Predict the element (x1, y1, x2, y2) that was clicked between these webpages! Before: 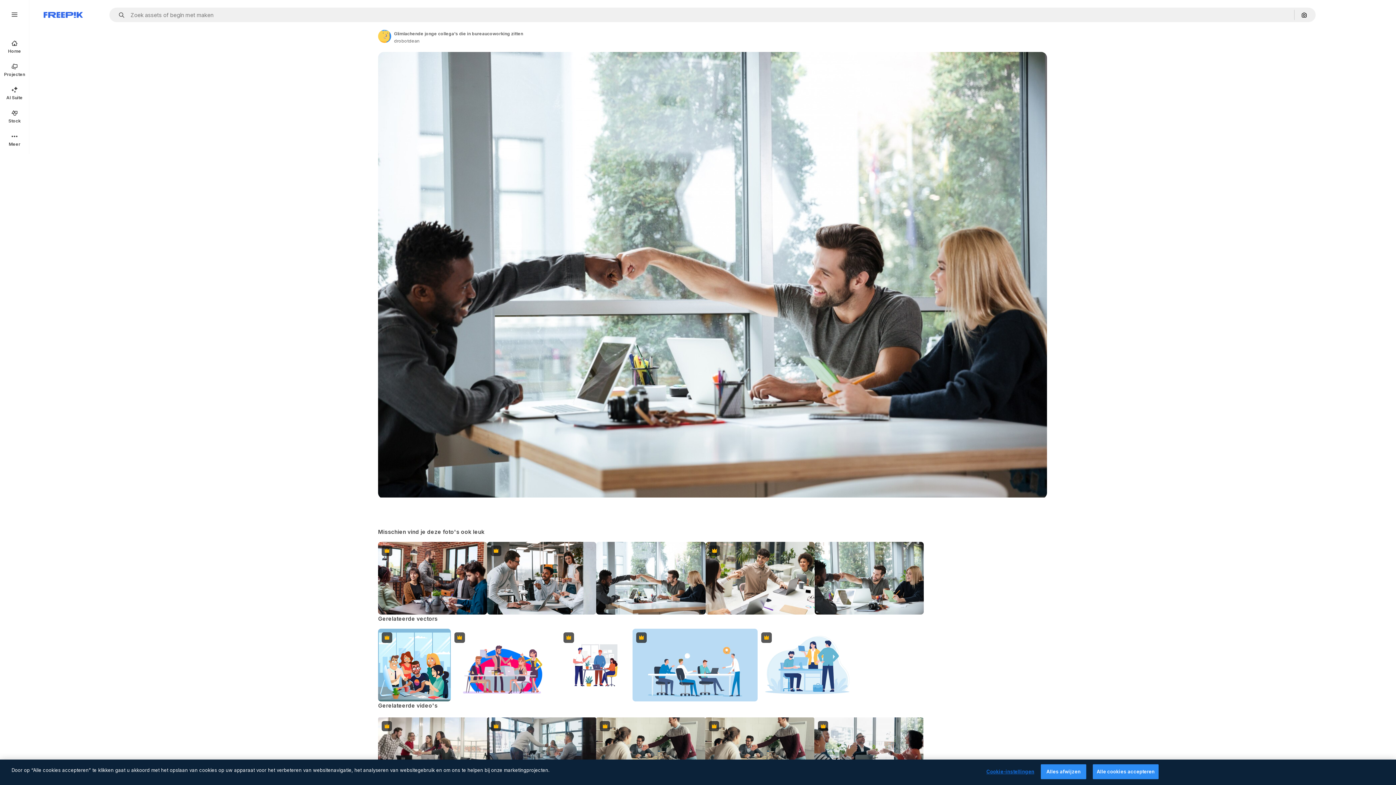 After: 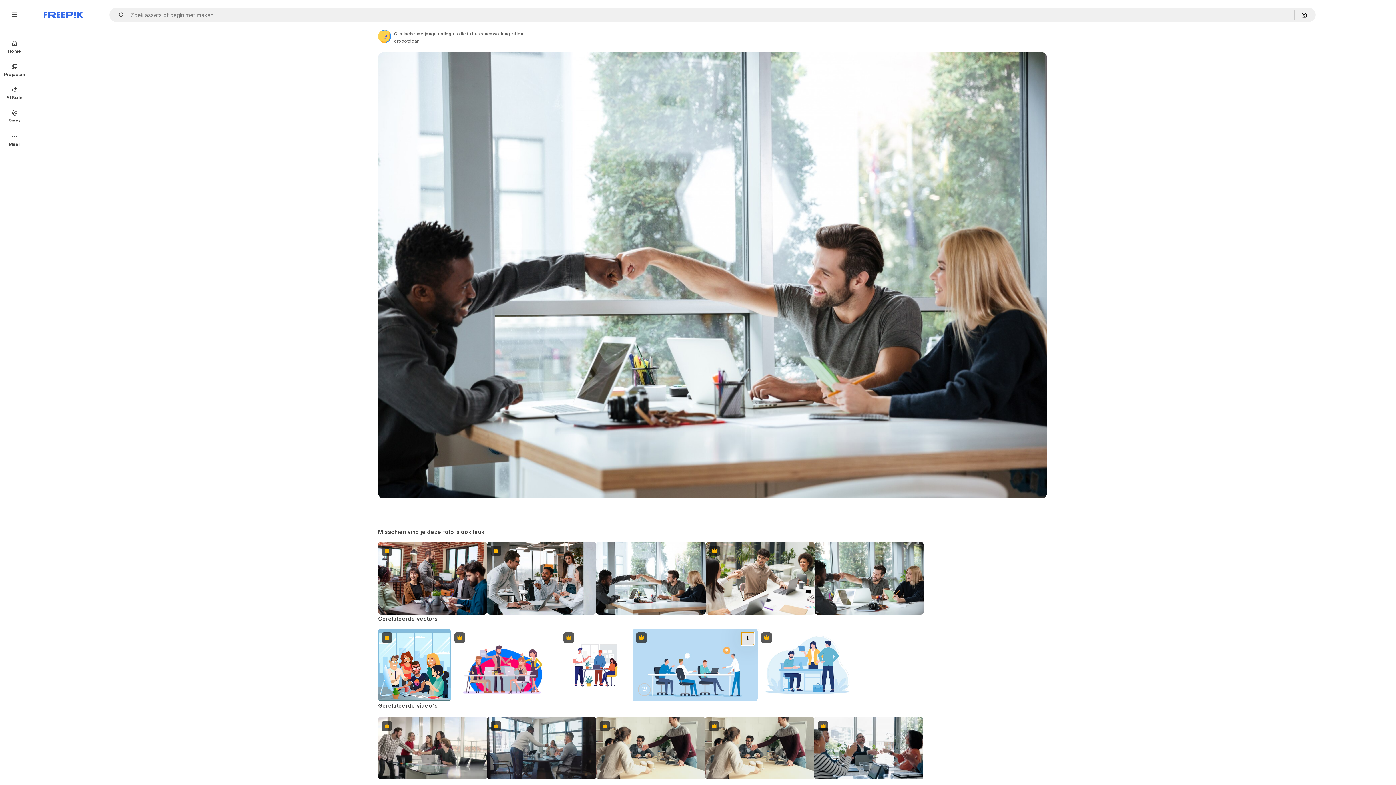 Action: label: Downloaden bbox: (741, 632, 754, 645)